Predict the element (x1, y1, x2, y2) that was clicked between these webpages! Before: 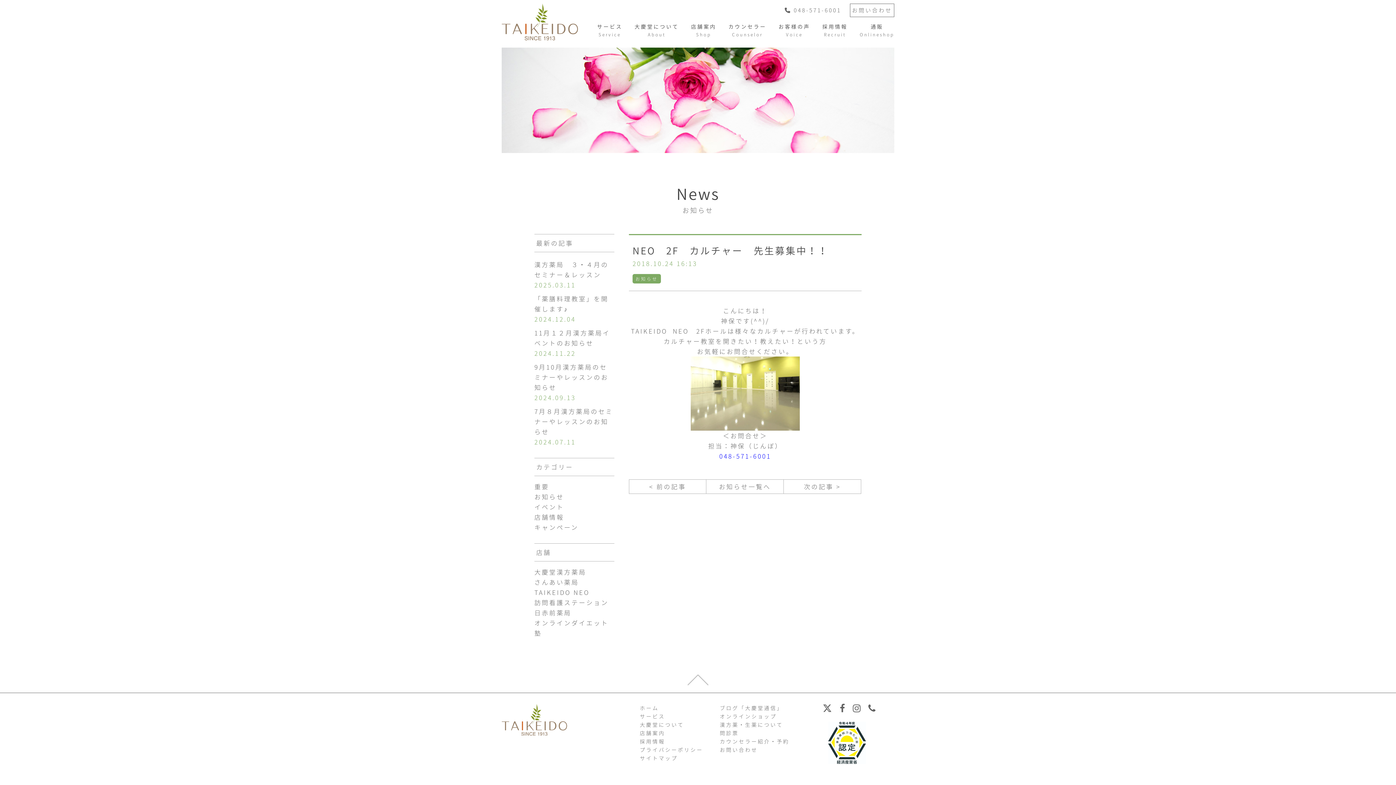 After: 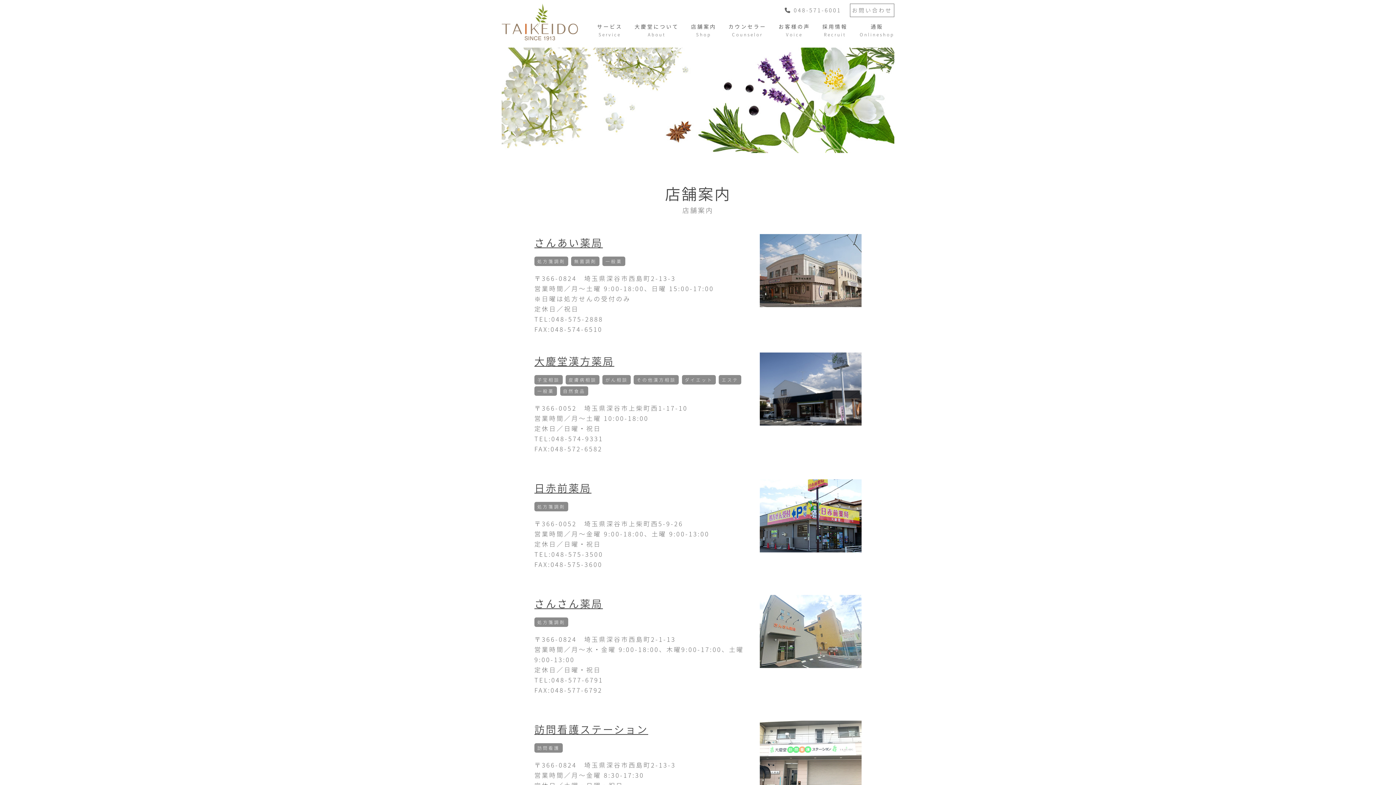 Action: label: 店舗案内
Shop bbox: (691, 22, 716, 38)